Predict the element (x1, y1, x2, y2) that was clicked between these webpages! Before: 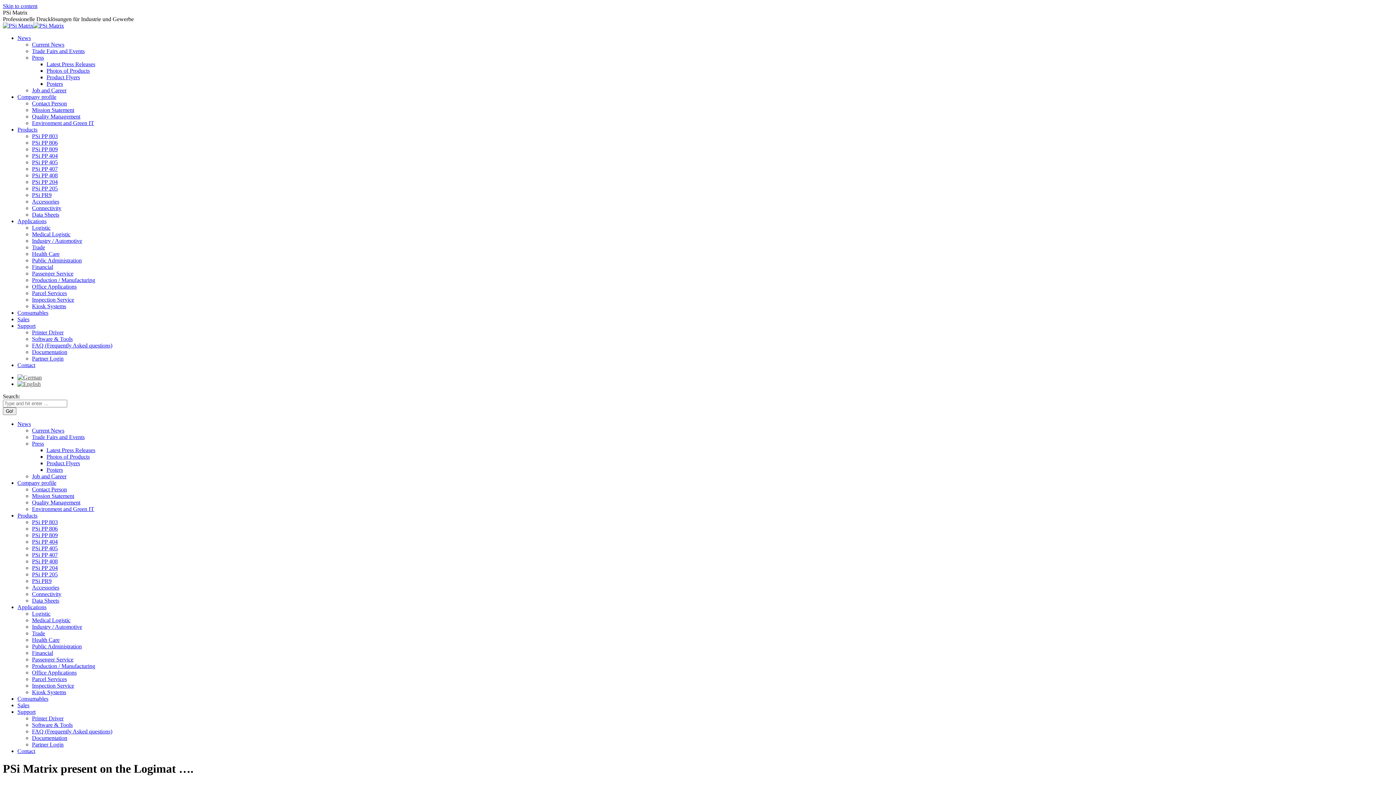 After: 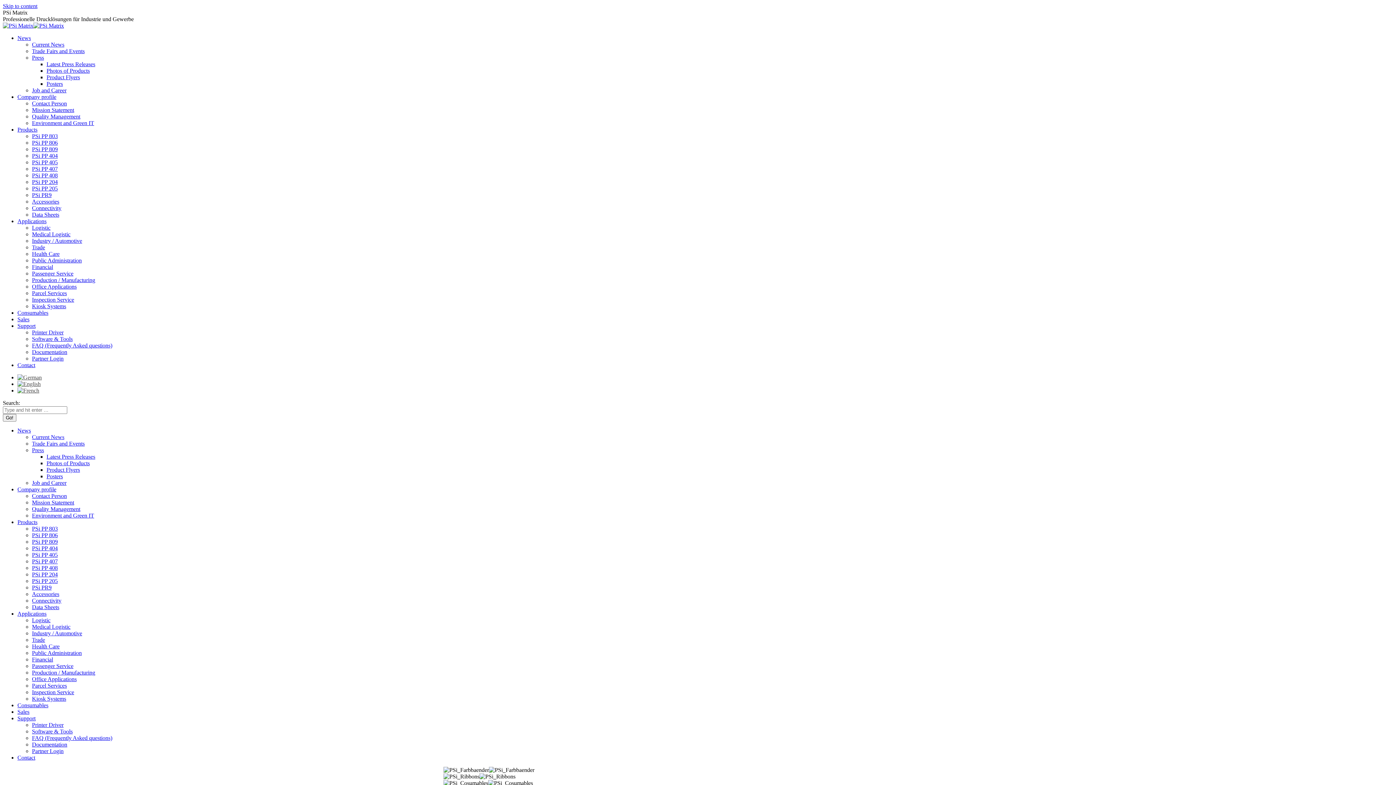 Action: label: Consumables bbox: (17, 696, 48, 702)